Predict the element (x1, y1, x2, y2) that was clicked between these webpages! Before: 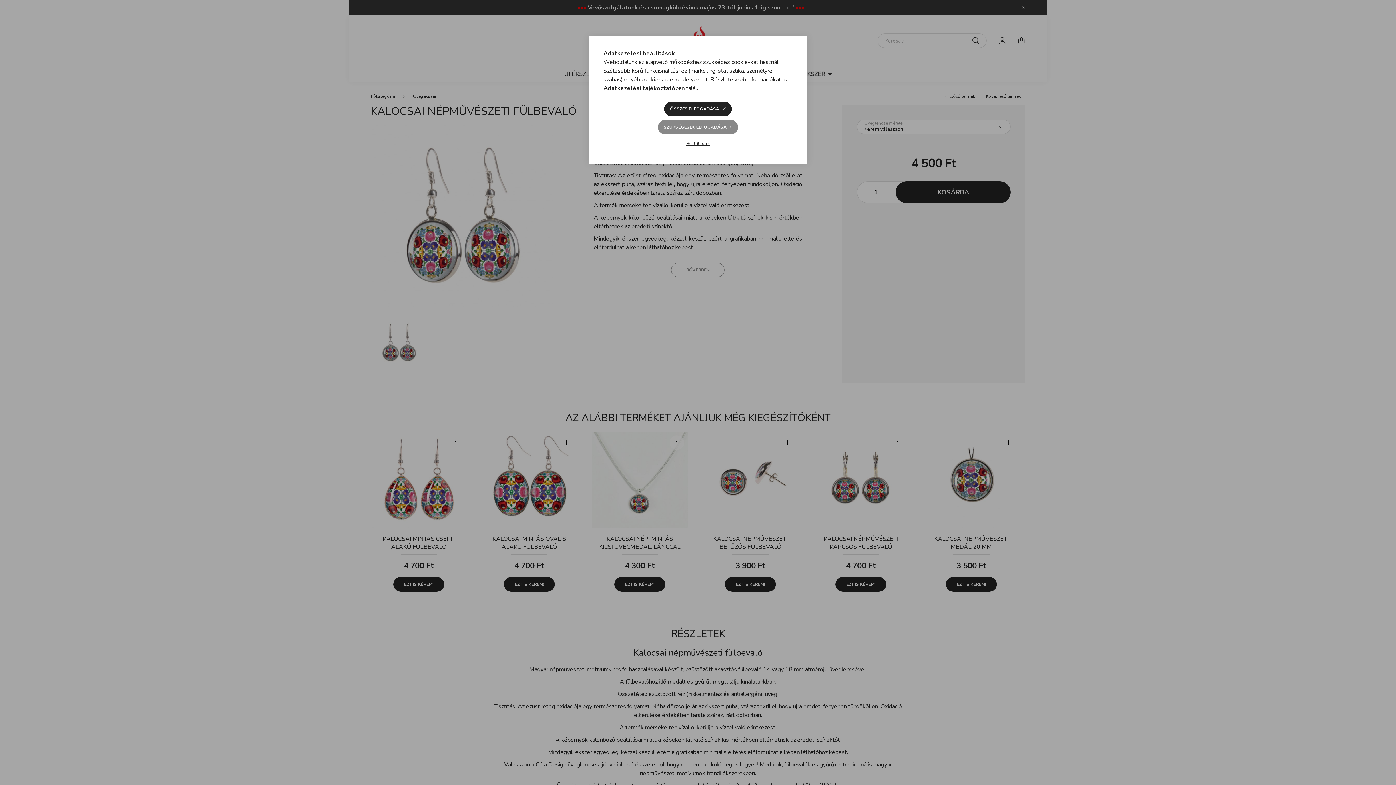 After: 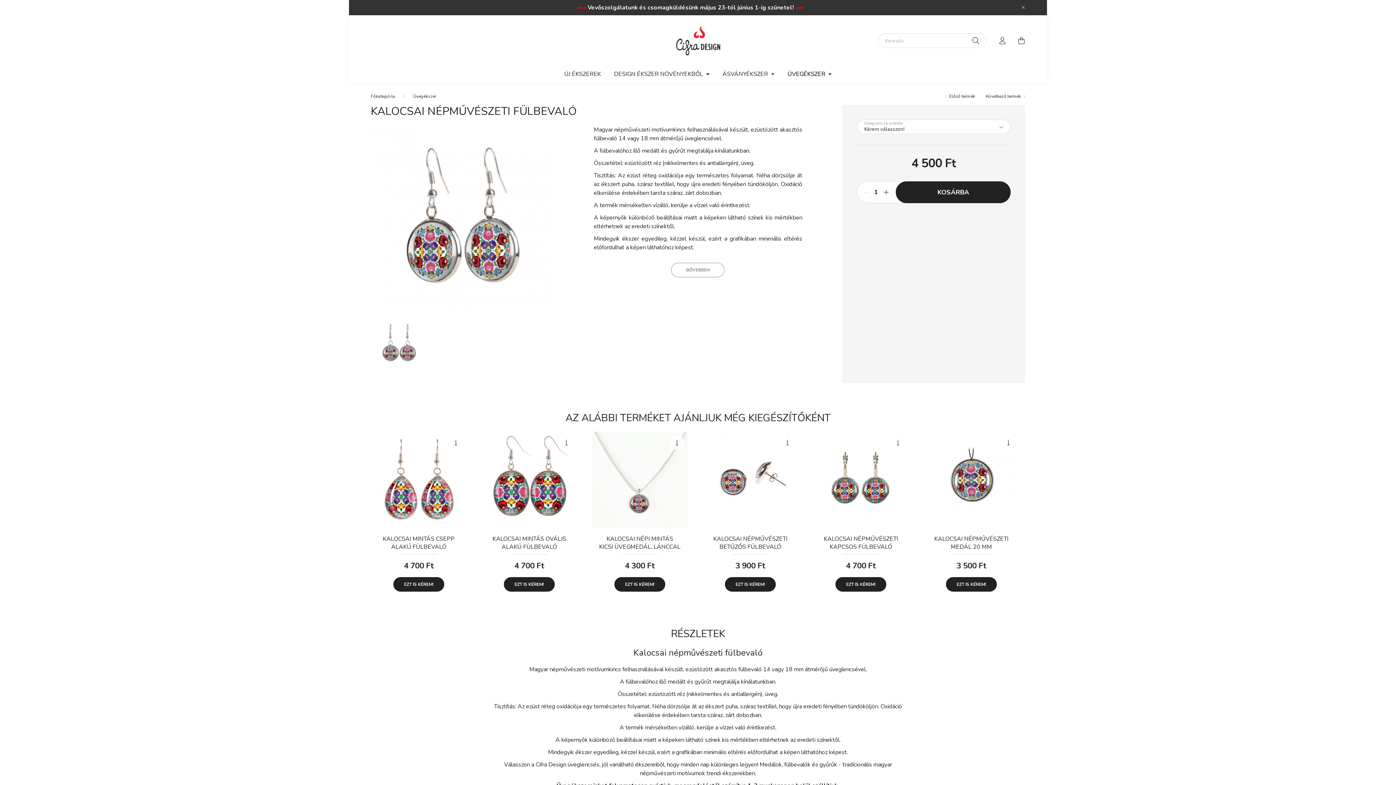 Action: bbox: (658, 120, 738, 134) label: SZÜKSÉGESEK ELFOGADÁSA